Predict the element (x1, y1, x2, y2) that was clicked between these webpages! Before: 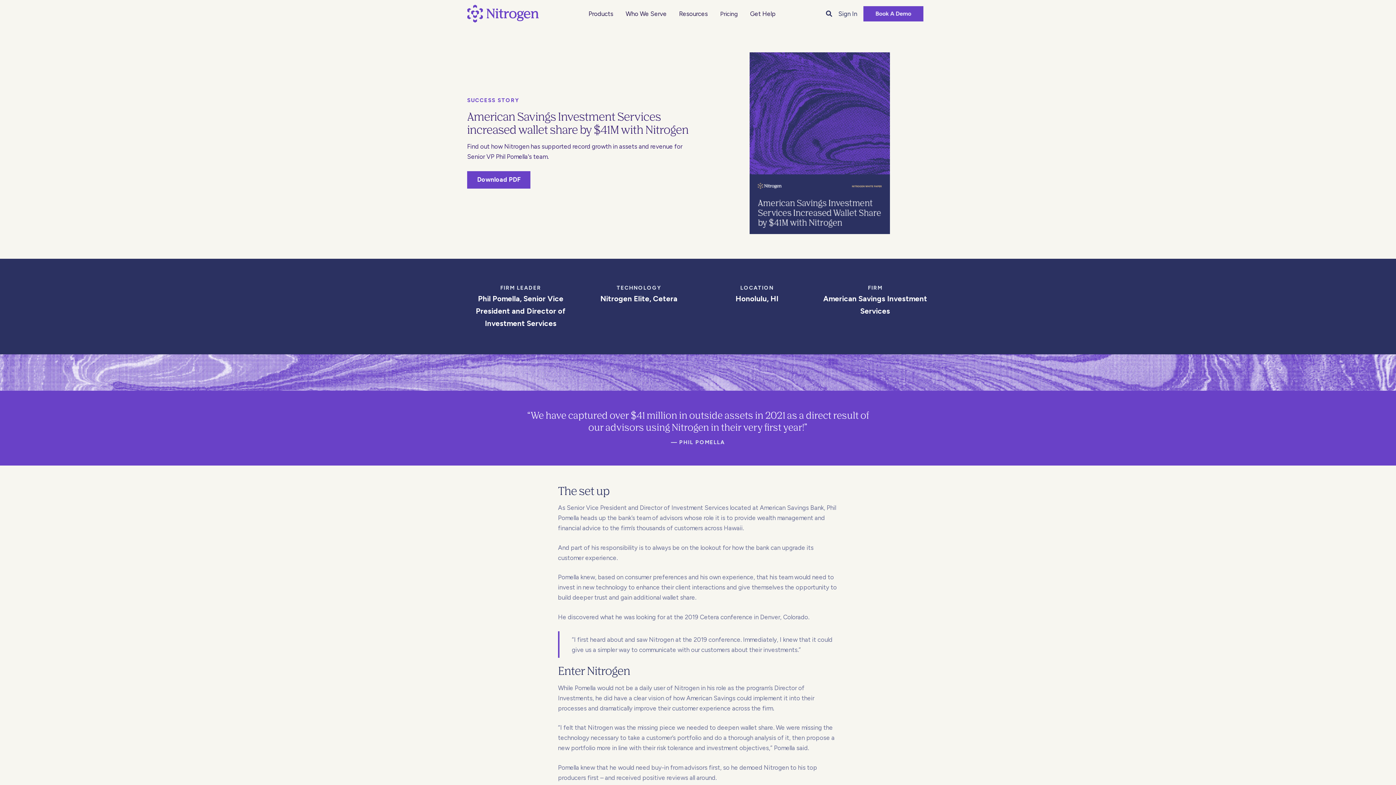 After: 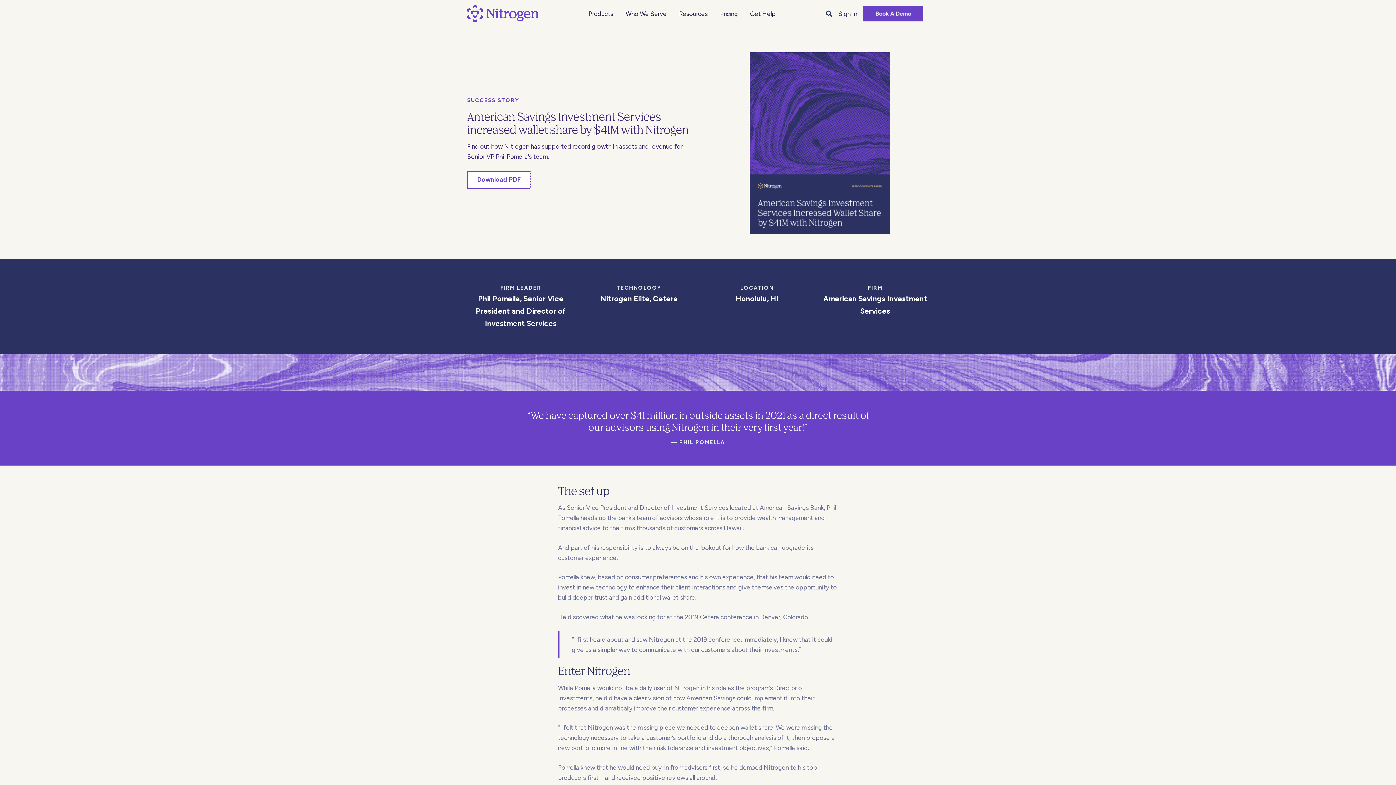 Action: label: Download PDF bbox: (467, 171, 530, 188)